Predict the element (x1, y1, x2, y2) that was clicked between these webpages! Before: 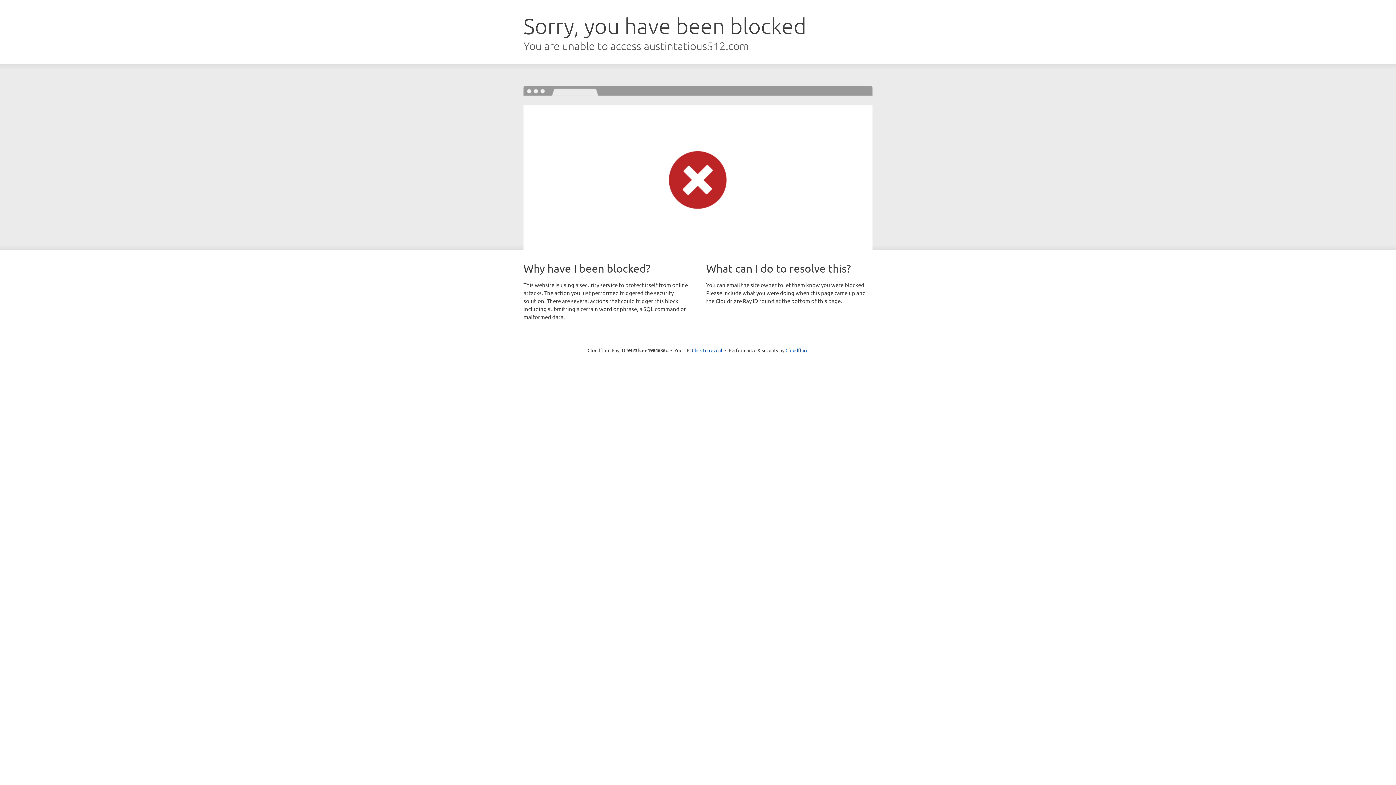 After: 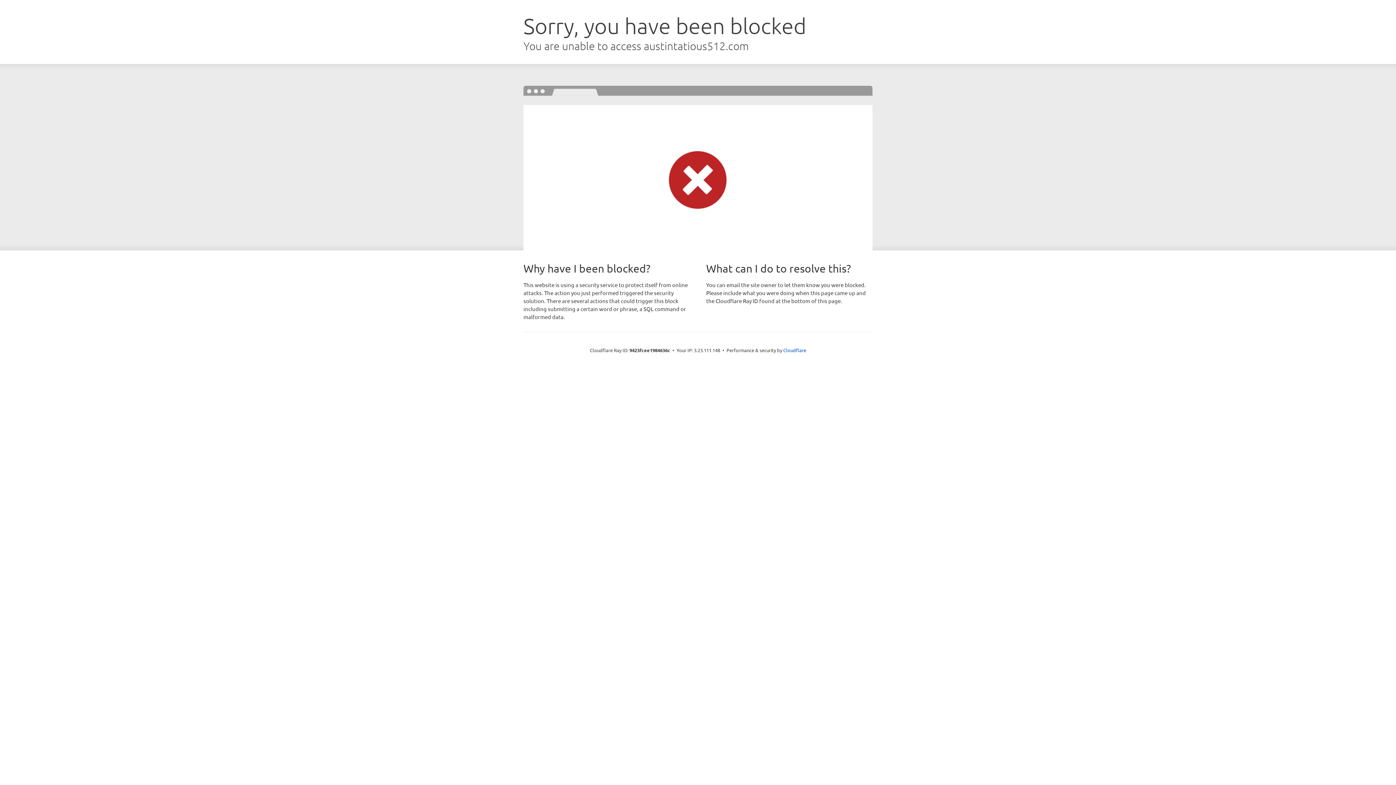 Action: label: Click to reveal bbox: (692, 346, 722, 353)